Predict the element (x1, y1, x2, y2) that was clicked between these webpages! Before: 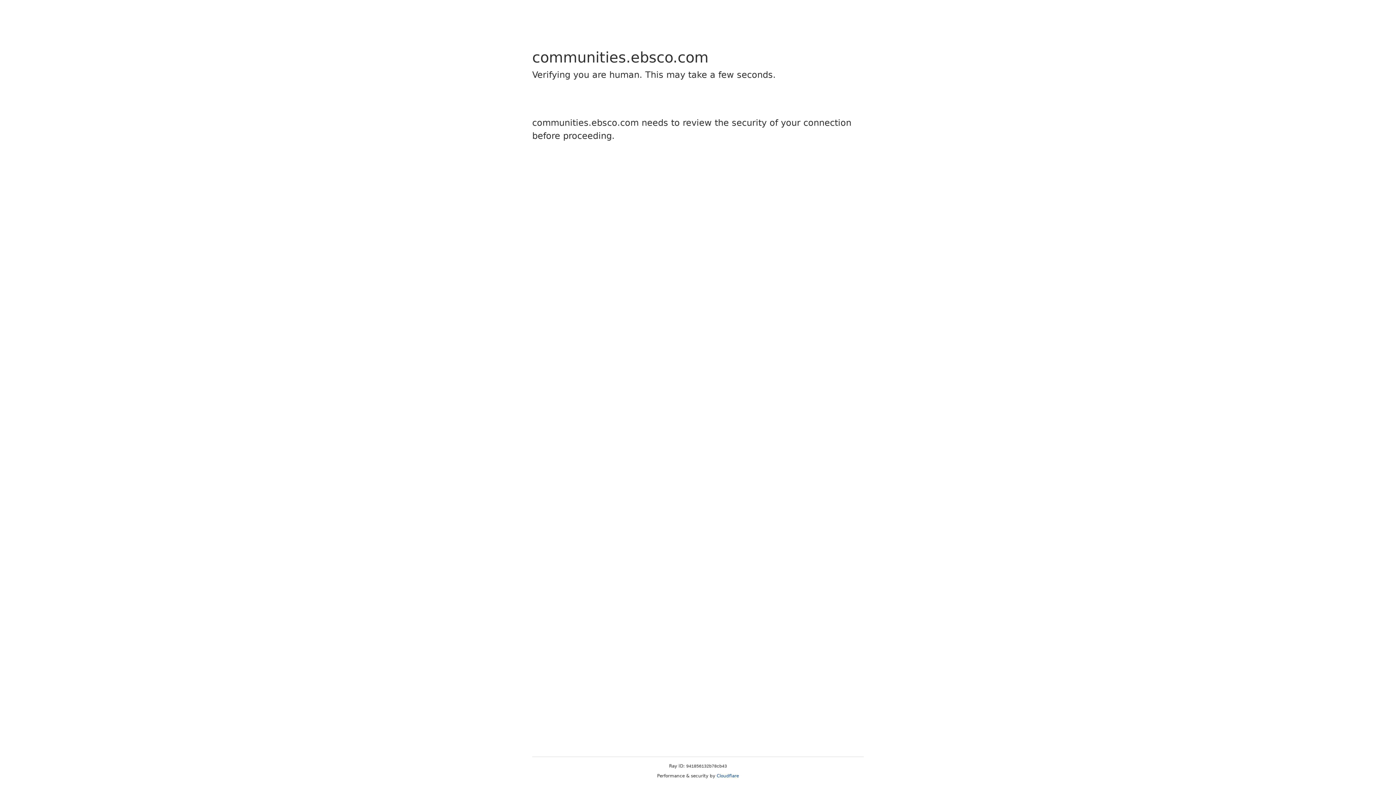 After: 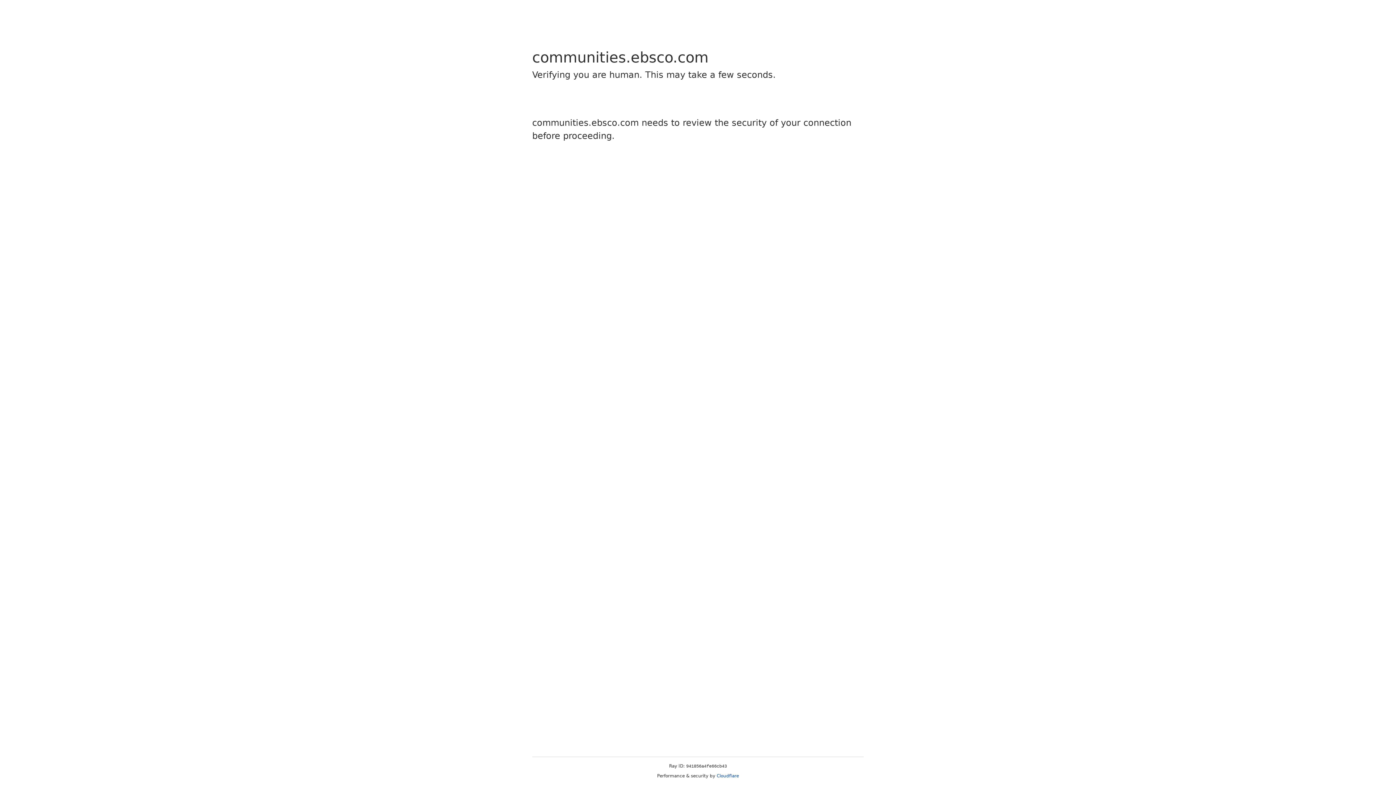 Action: label: Cloudflare bbox: (716, 773, 739, 778)